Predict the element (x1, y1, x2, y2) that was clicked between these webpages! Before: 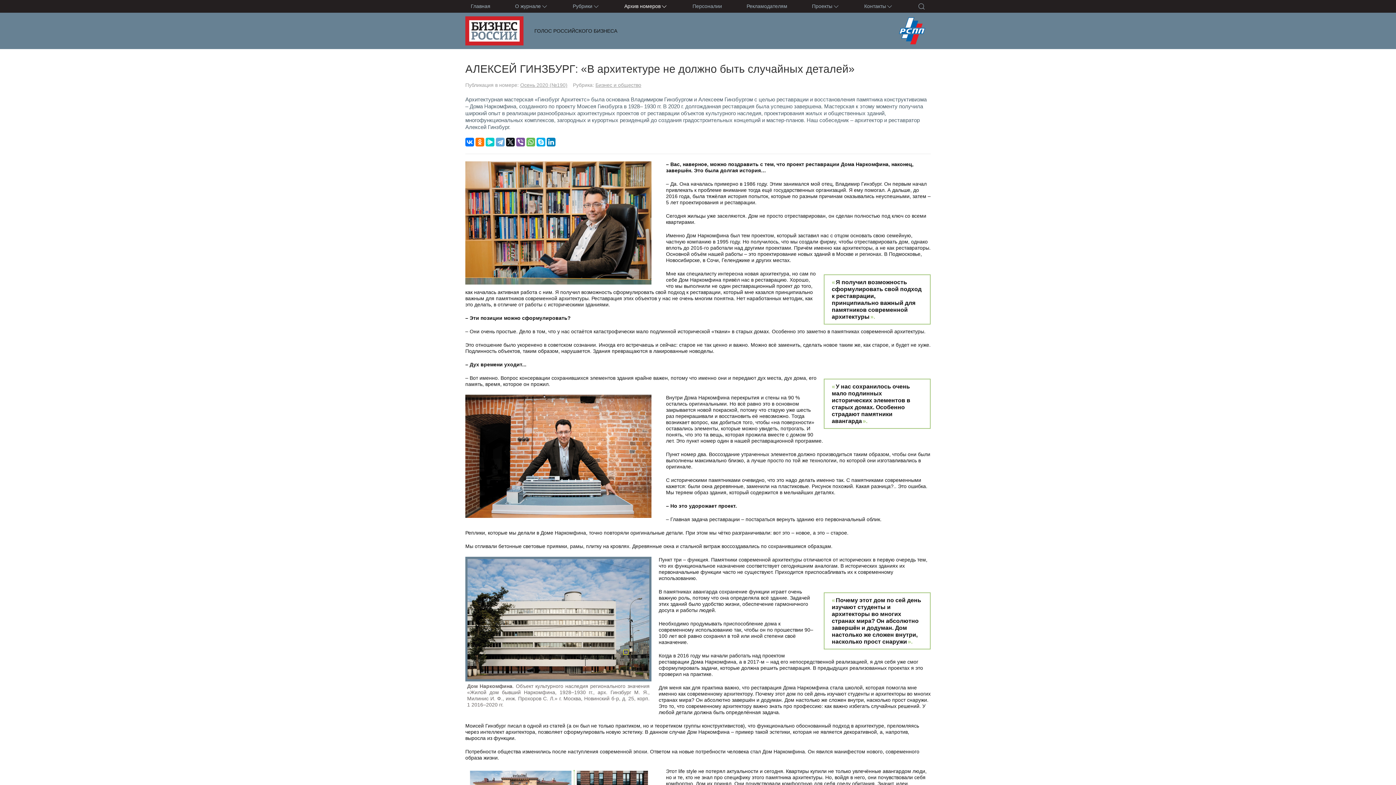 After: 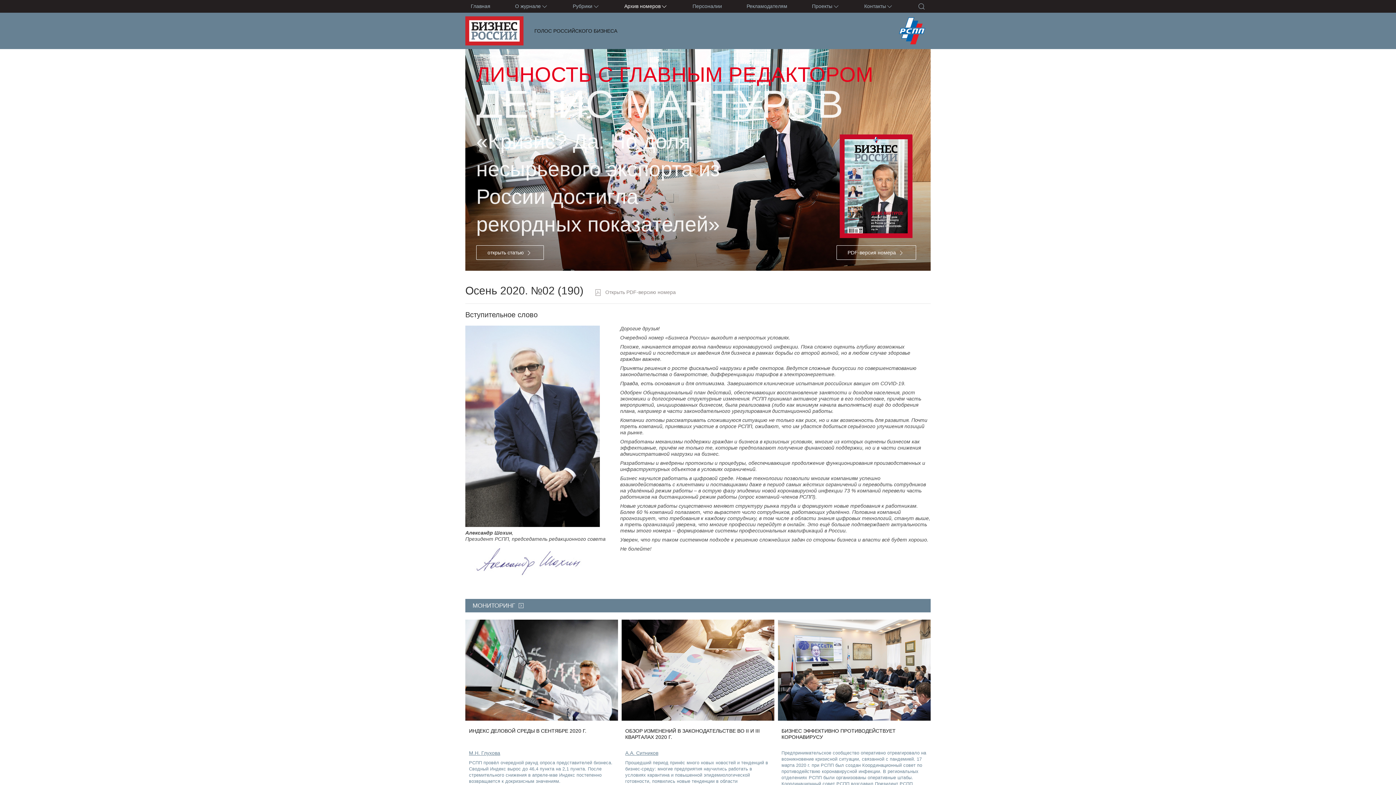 Action: bbox: (520, 82, 567, 88) label: Осень 2020 (№190)